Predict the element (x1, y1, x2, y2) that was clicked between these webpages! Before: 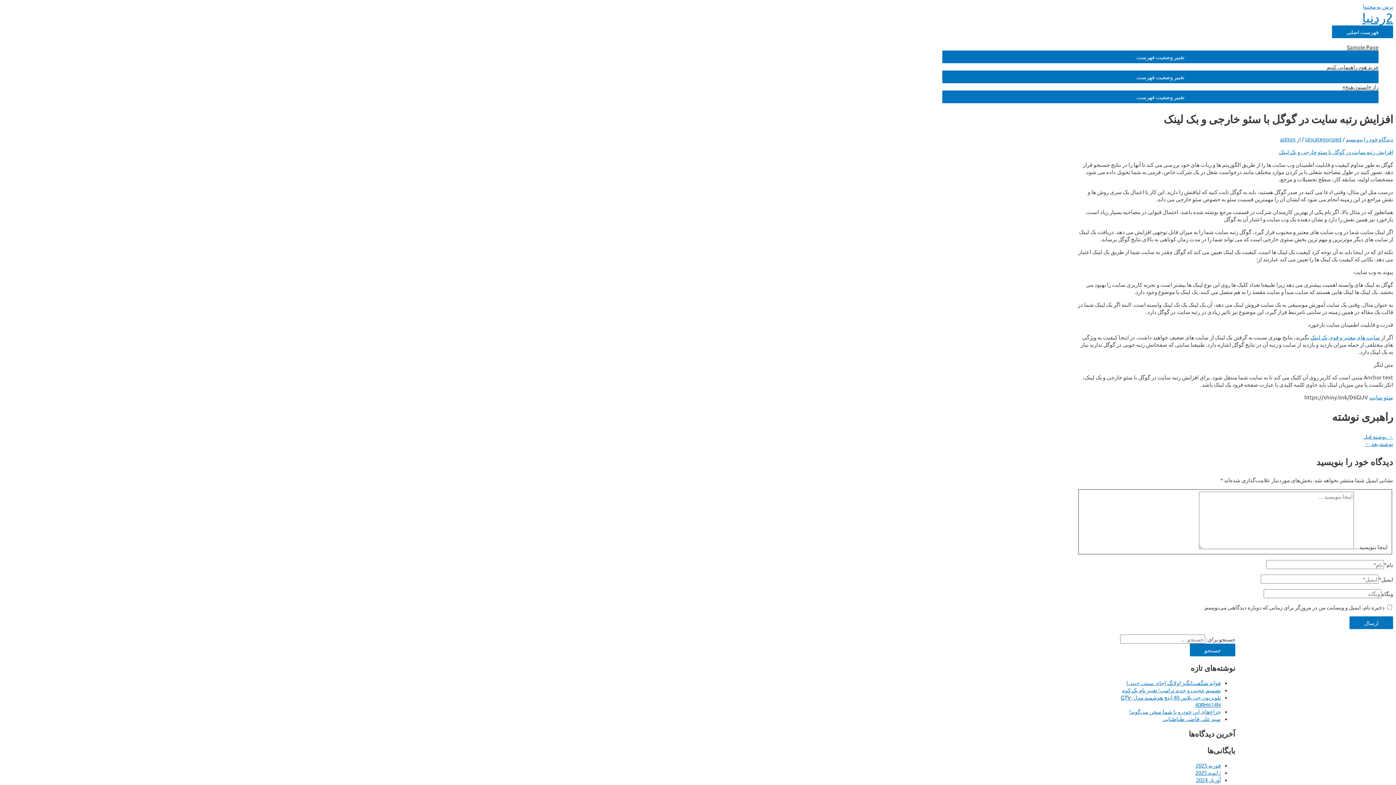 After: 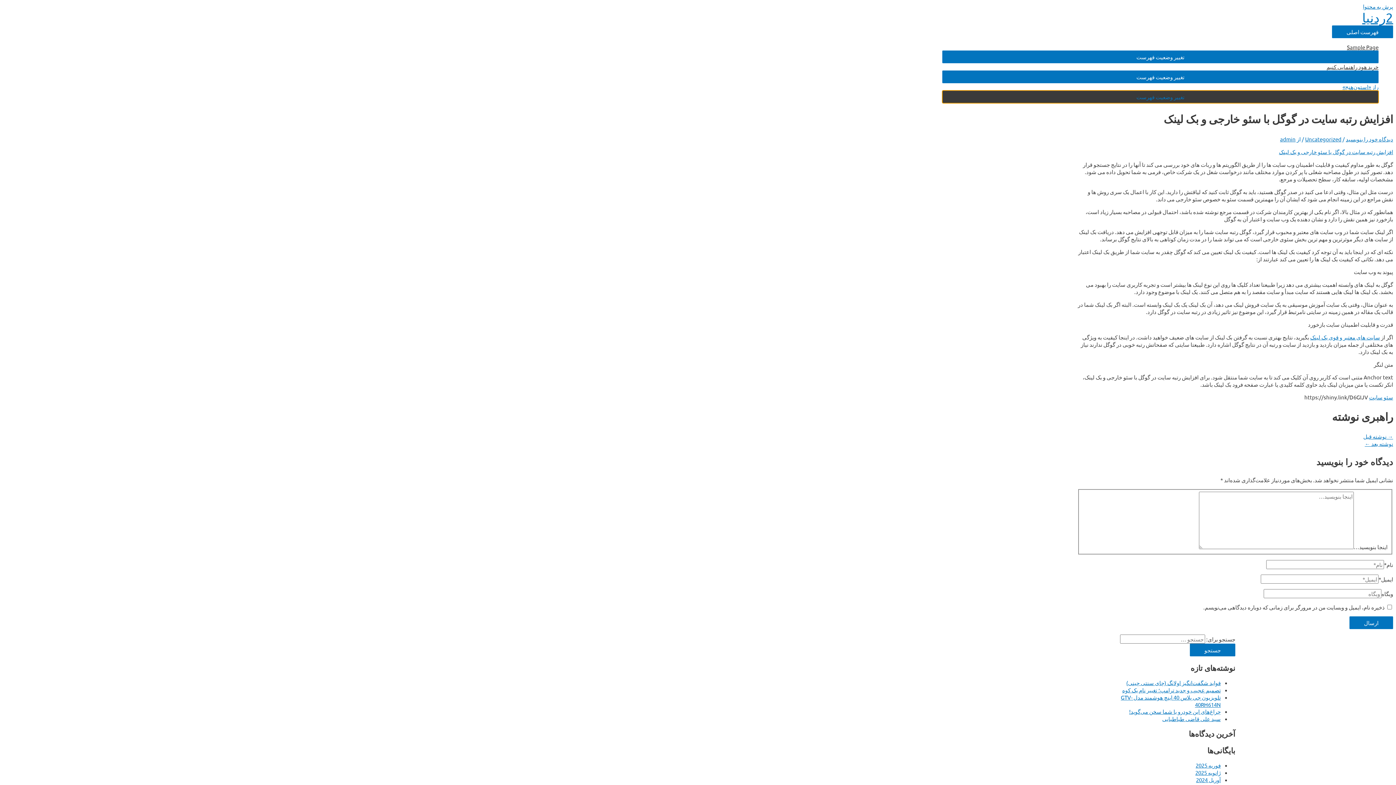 Action: label: تغییر وضعیت فهرست bbox: (942, 90, 1378, 103)